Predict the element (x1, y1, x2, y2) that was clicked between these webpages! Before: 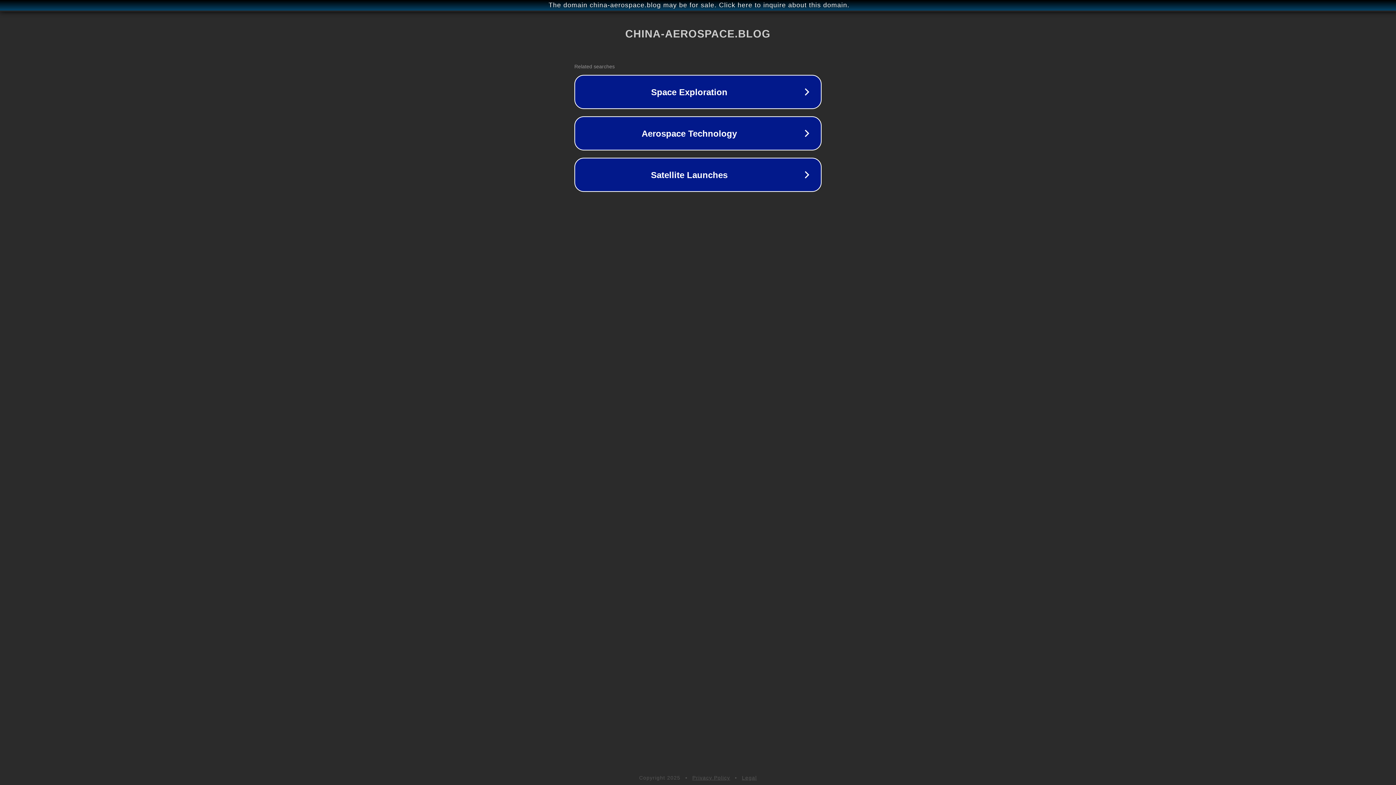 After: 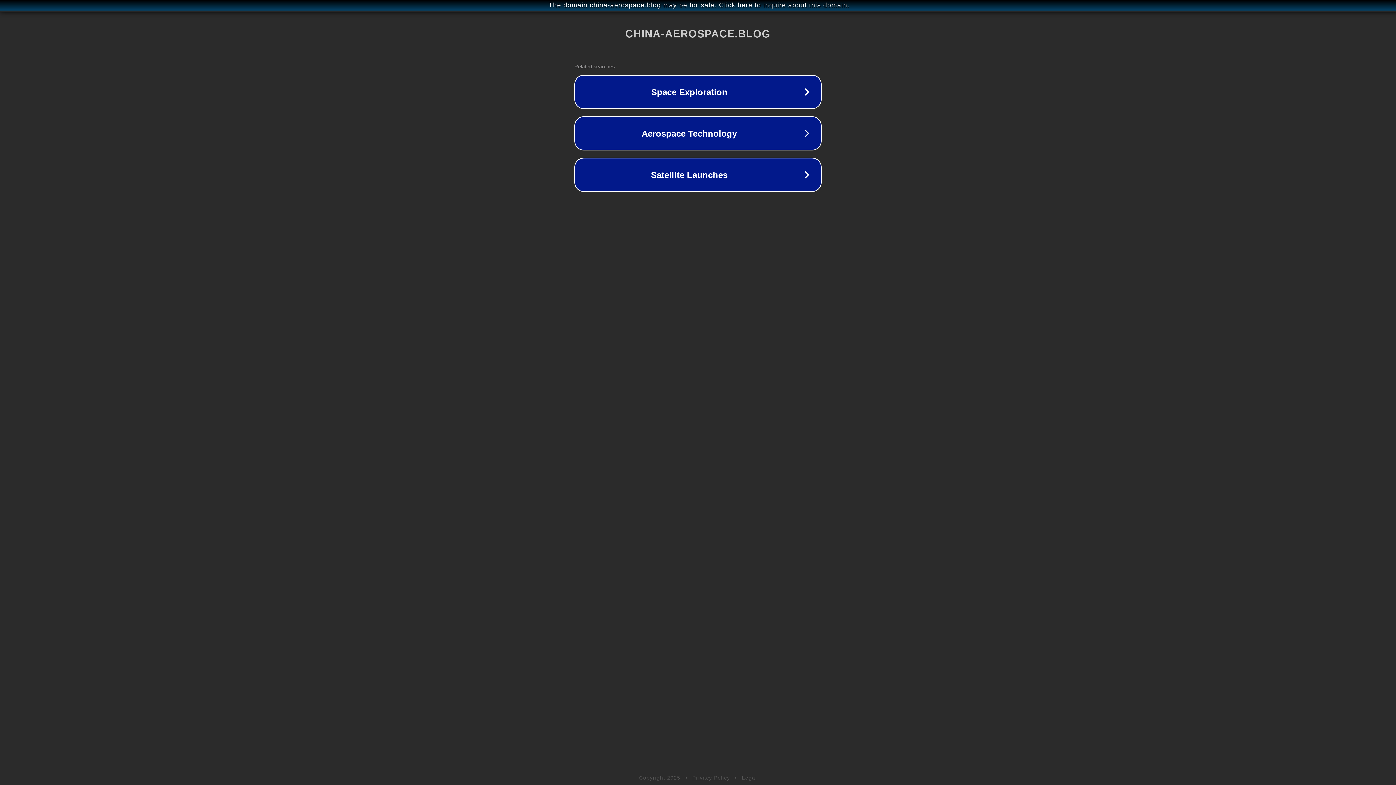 Action: bbox: (692, 775, 730, 781) label: Privacy Policy